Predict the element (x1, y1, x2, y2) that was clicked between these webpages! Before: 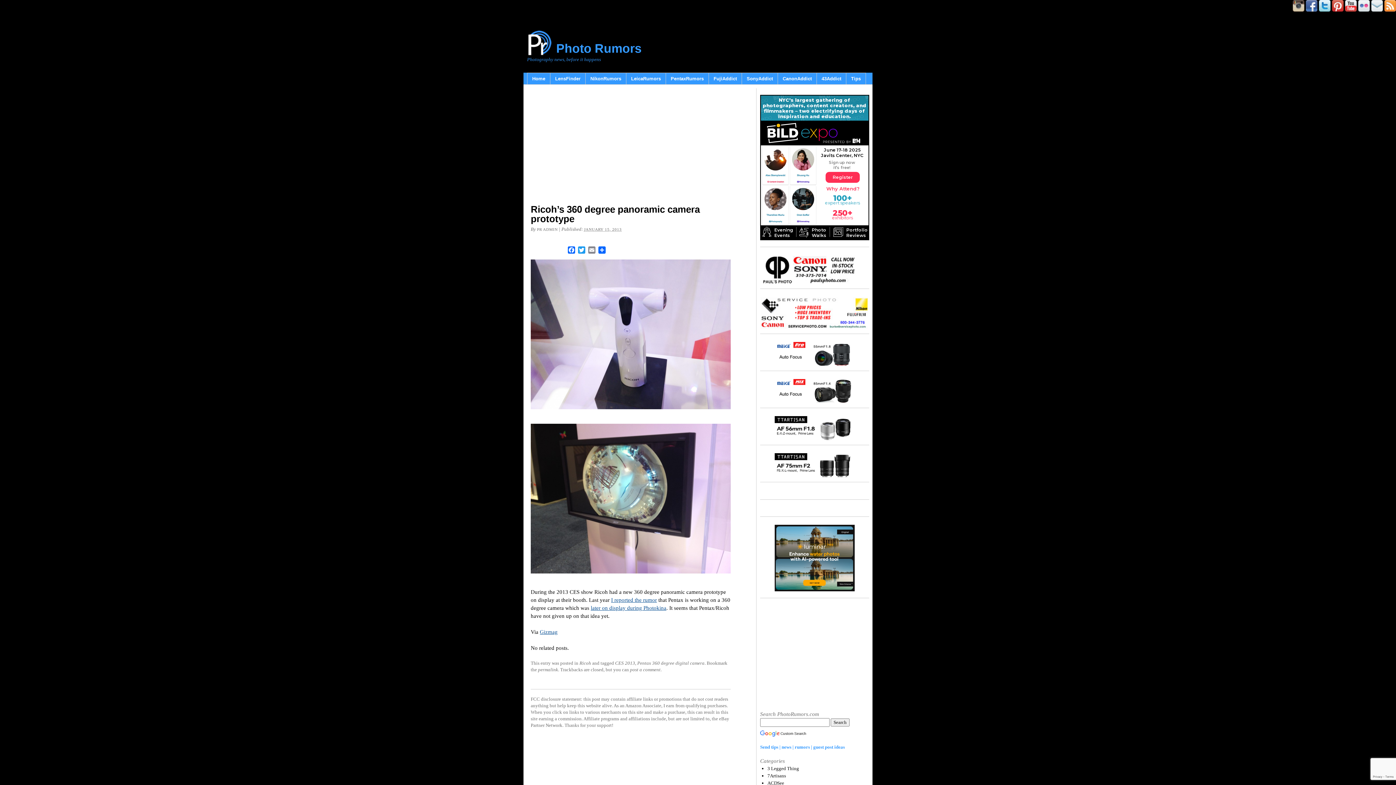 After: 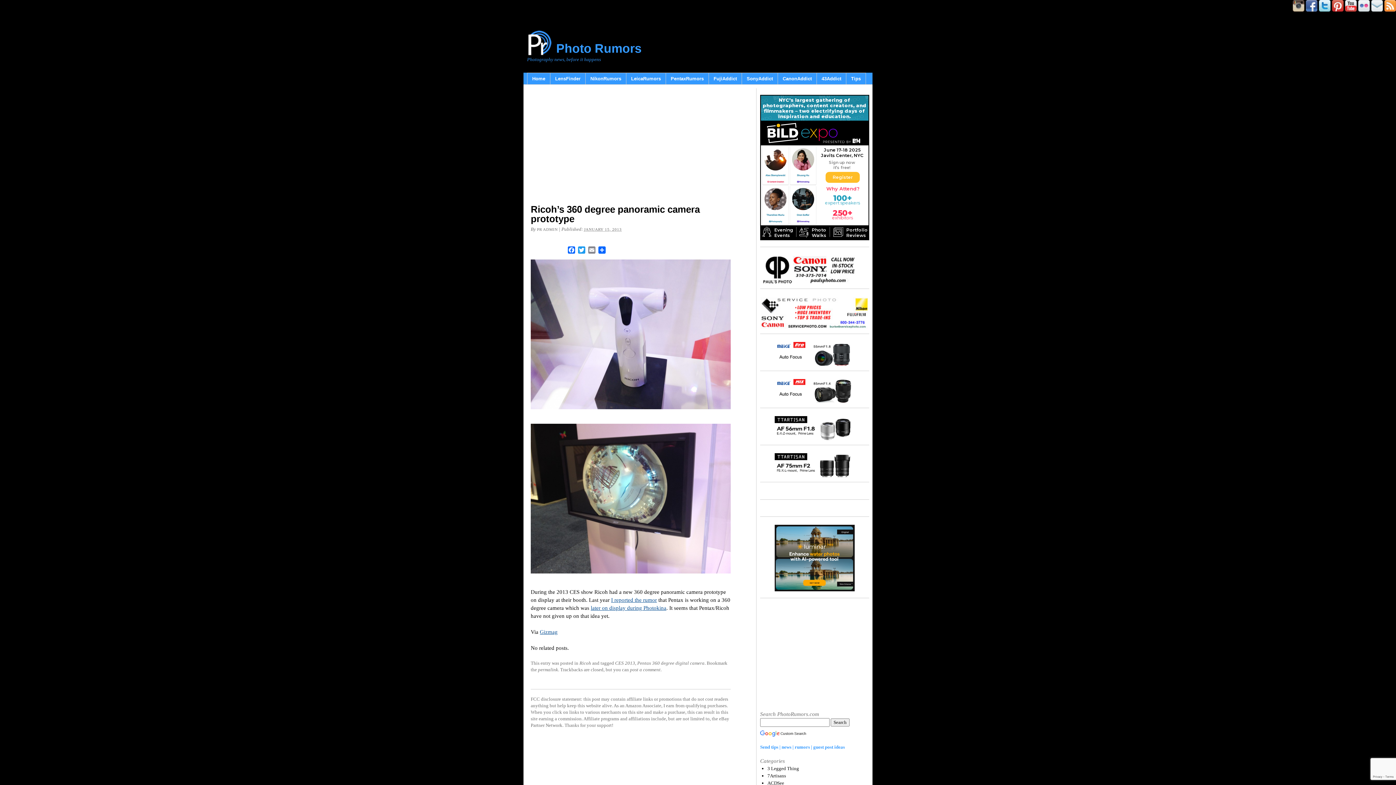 Action: bbox: (760, 94, 869, 240)